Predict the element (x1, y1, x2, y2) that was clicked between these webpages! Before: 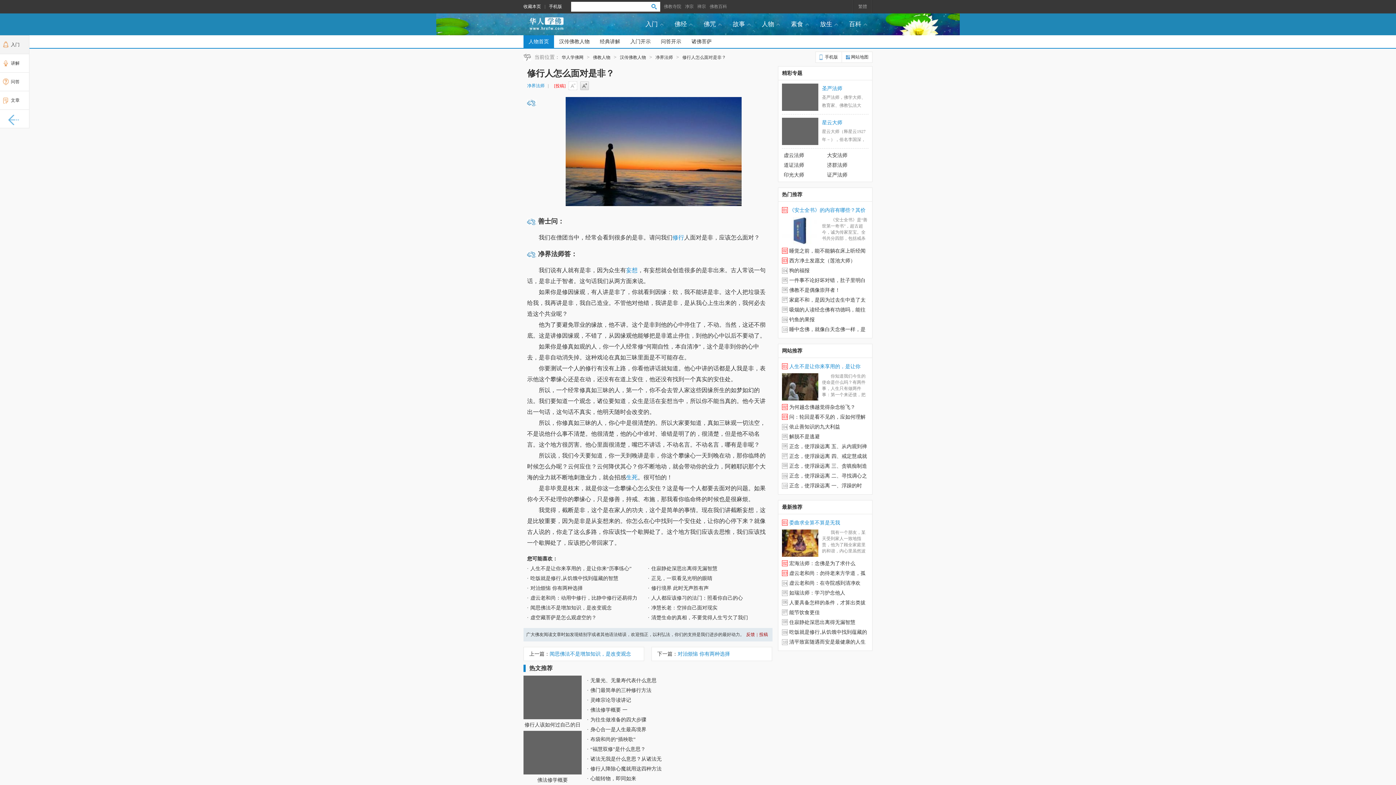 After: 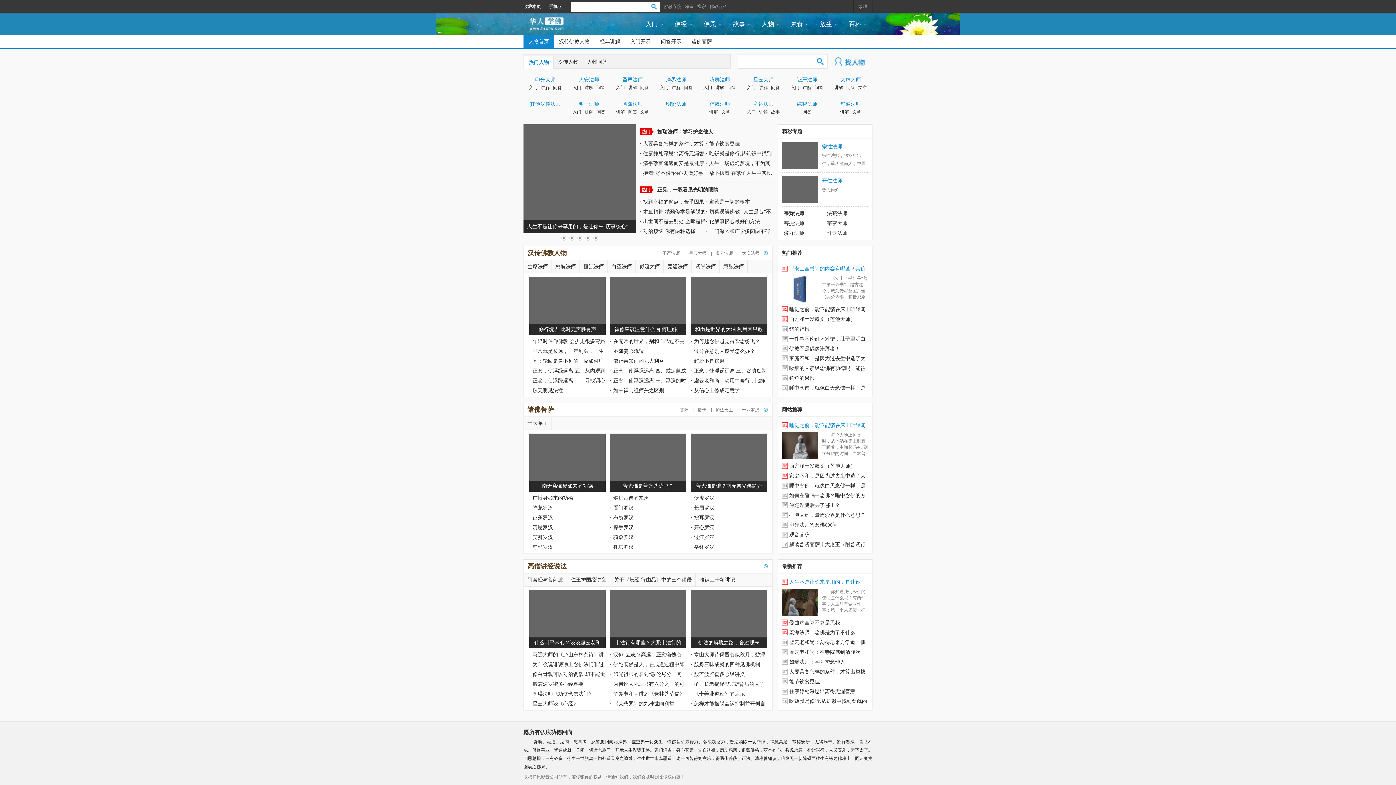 Action: bbox: (523, 35, 554, 48) label: 人物首页